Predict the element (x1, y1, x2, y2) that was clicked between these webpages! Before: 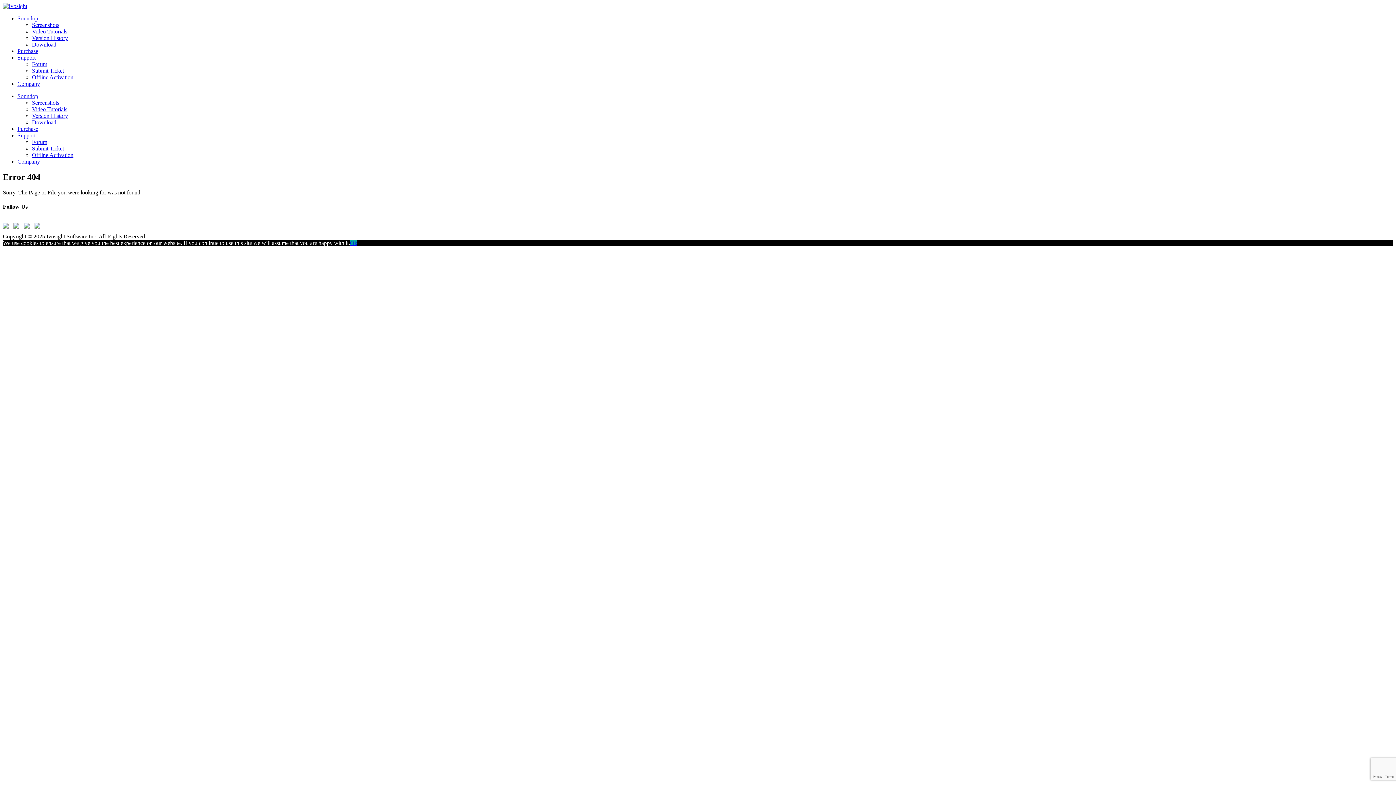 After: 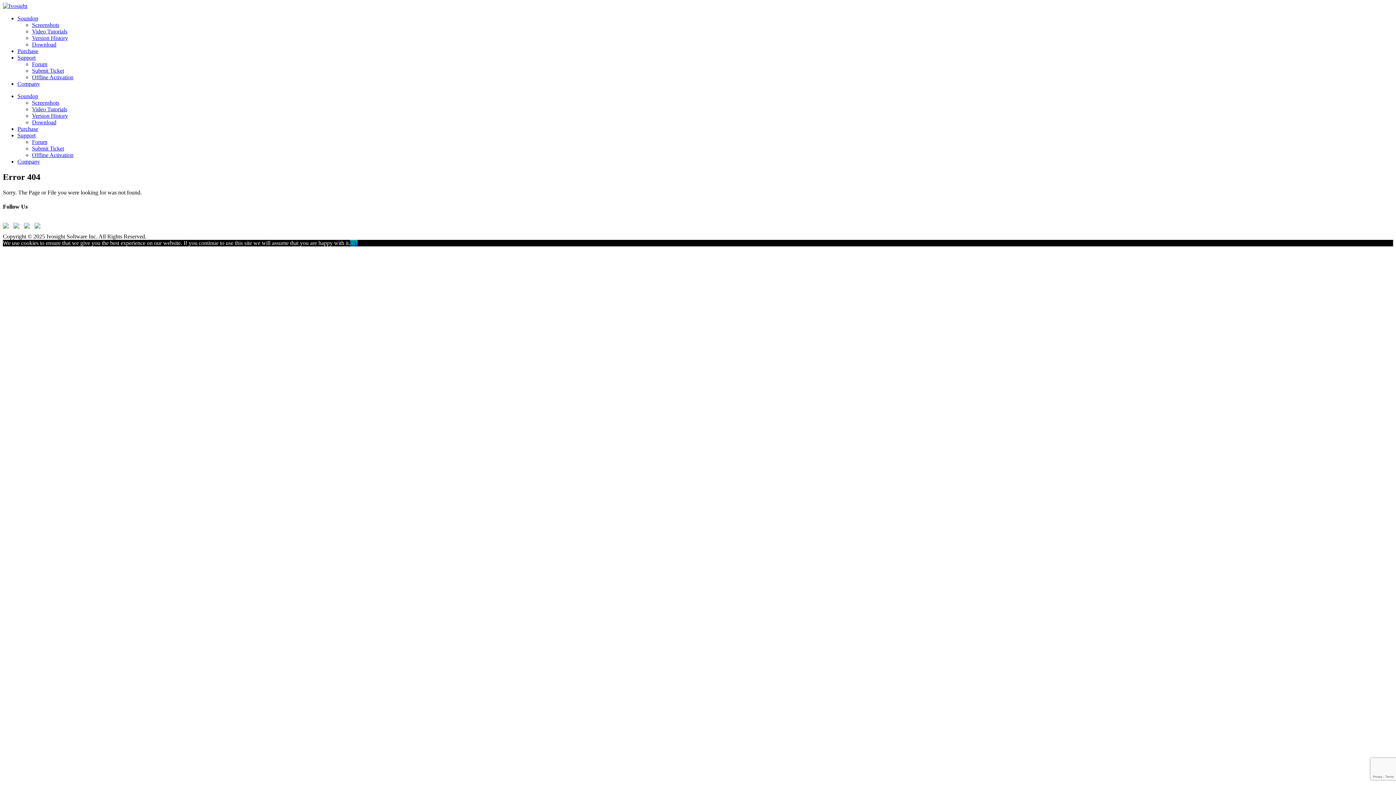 Action: bbox: (34, 223, 43, 231)